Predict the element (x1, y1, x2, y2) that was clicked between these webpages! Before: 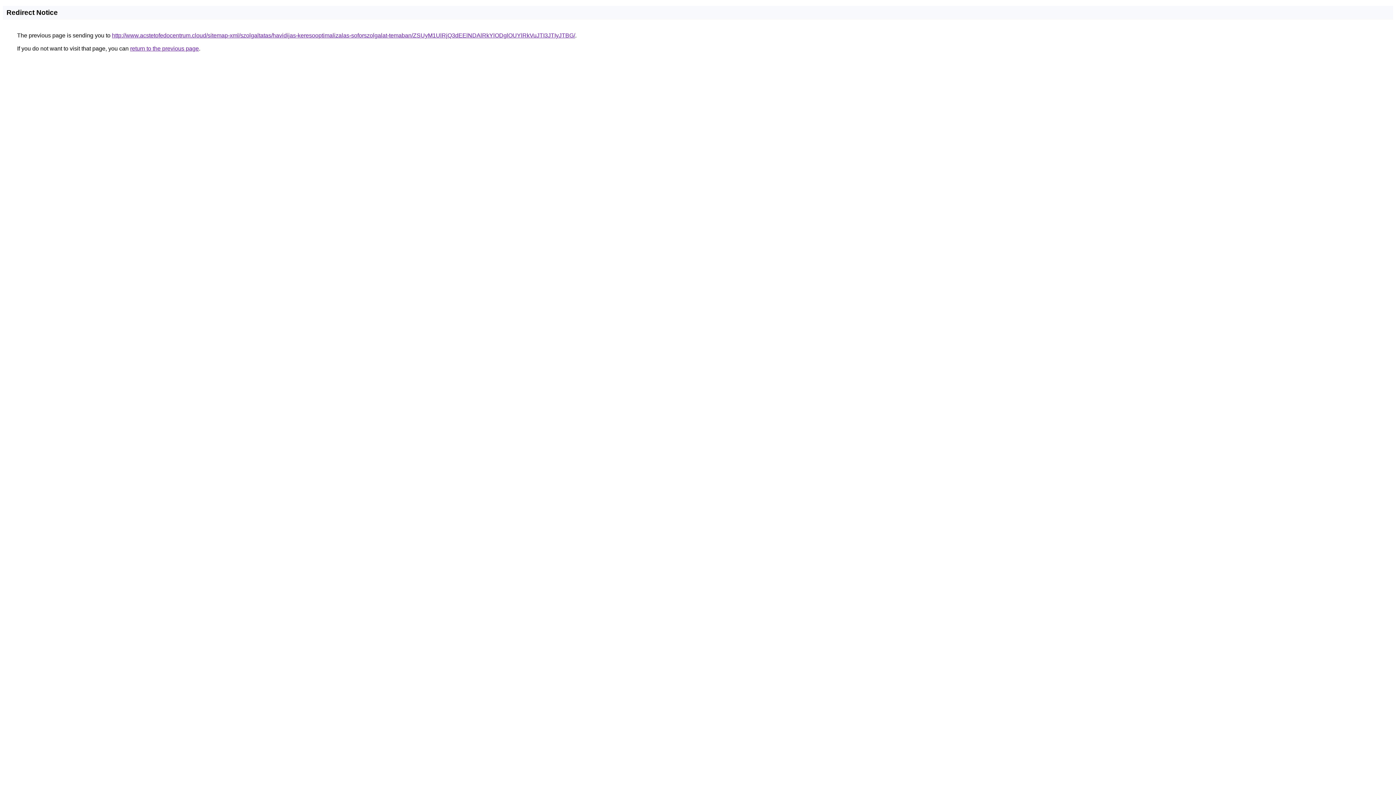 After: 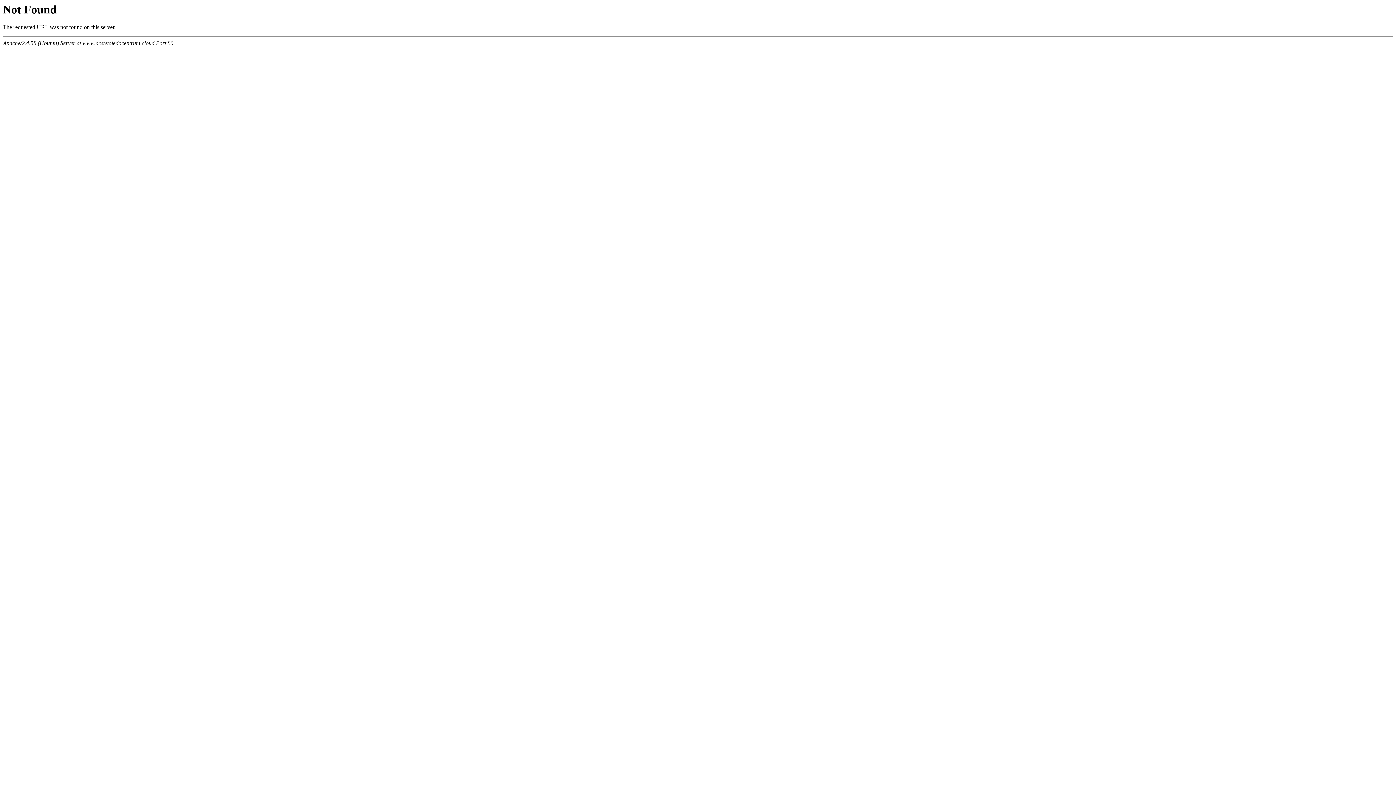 Action: label: http://www.acstetofedocentrum.cloud/sitemap-xml/szolgaltatas/havidijas-keresooptimalizalas-soforszolgalat-temaban/ZSUyM1UlRjQ3dEElNDAlRkYlODglOUYlRkVuJTI3JTIyJTBG/ bbox: (112, 32, 575, 38)